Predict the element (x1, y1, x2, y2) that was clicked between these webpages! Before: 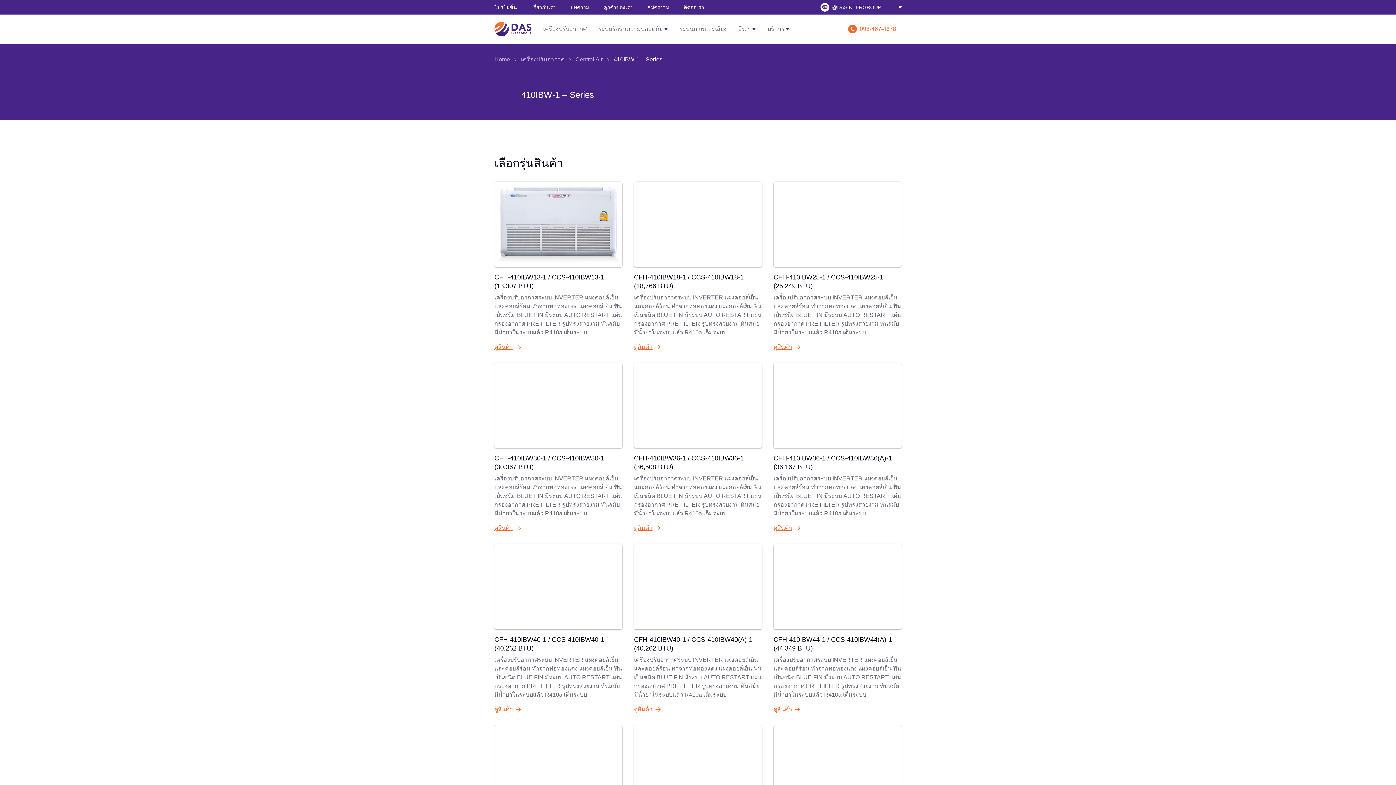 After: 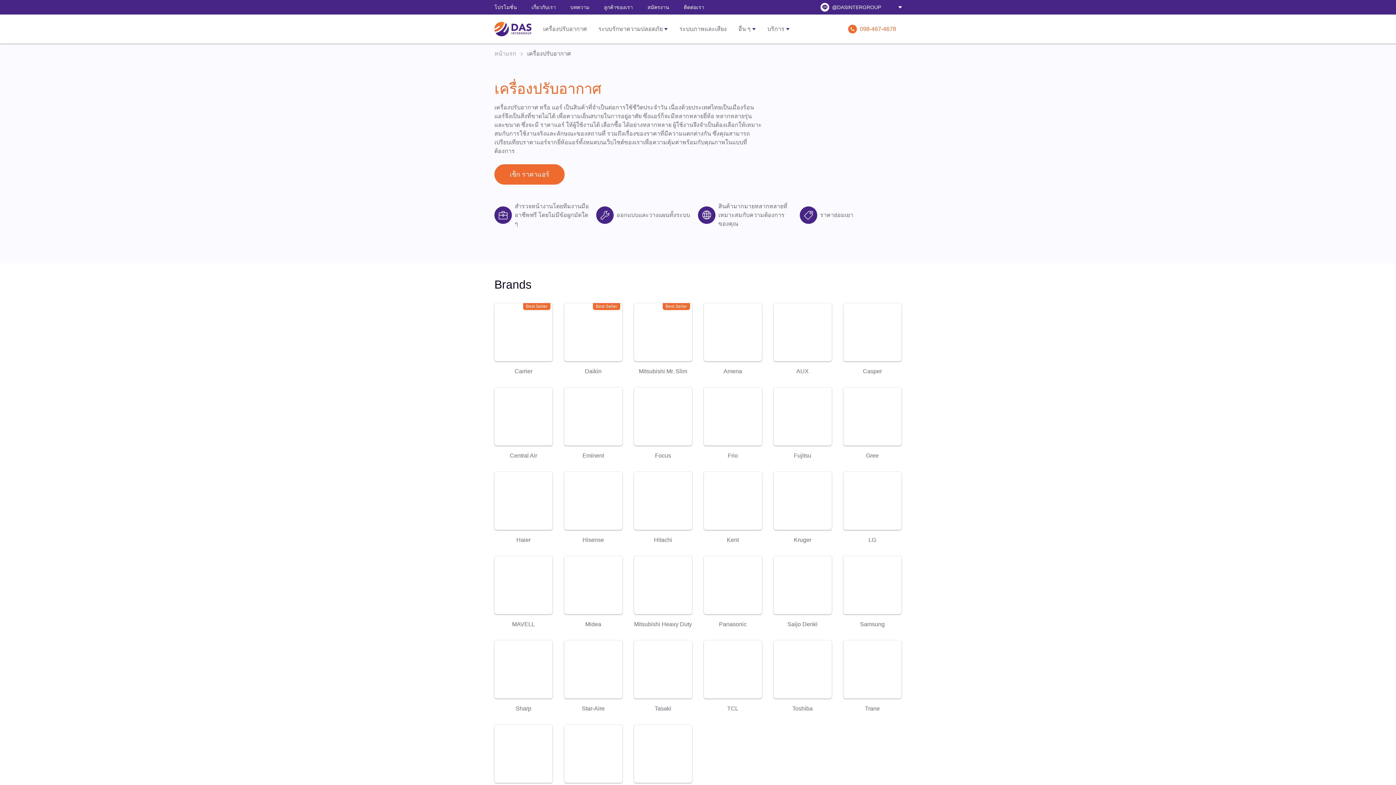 Action: bbox: (521, 55, 564, 64) label: เครื่องปรับอากาศ